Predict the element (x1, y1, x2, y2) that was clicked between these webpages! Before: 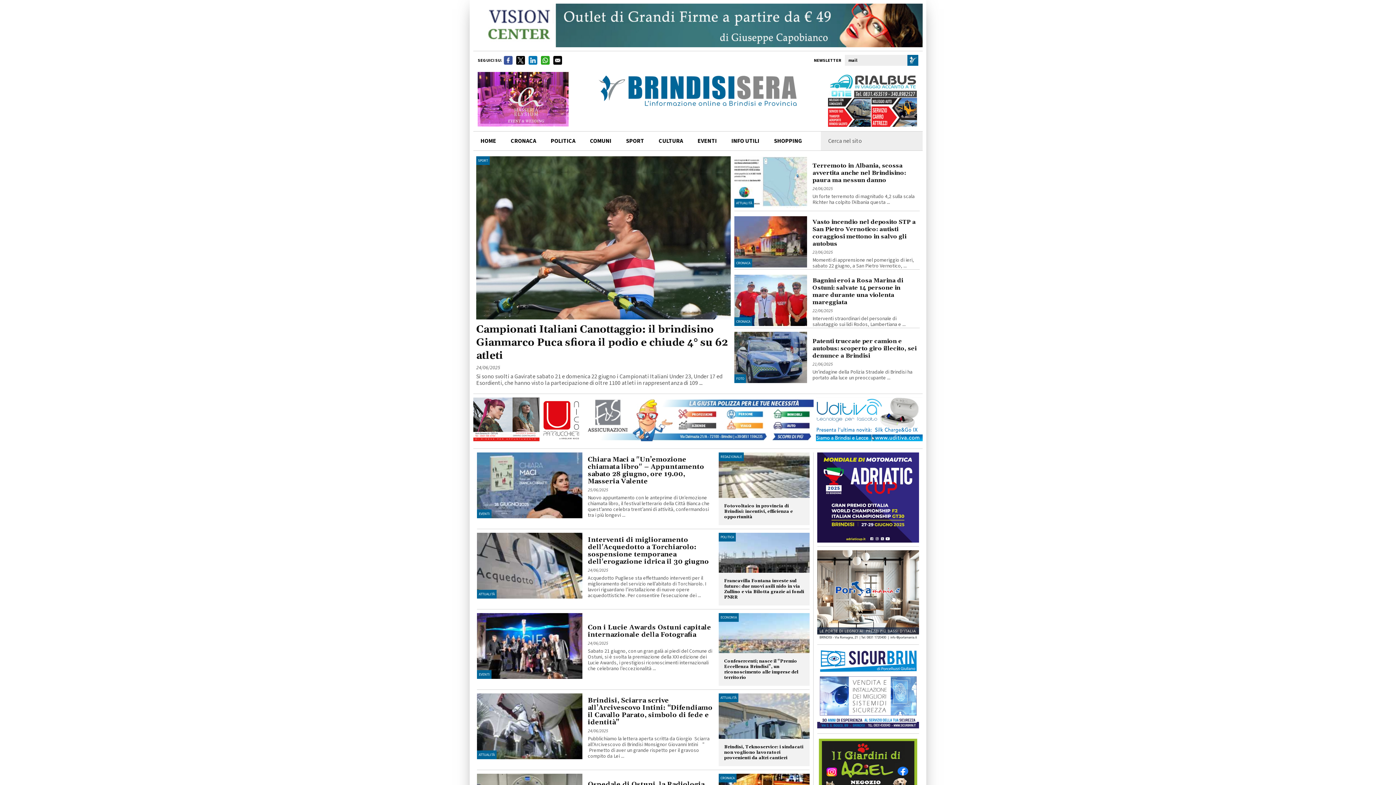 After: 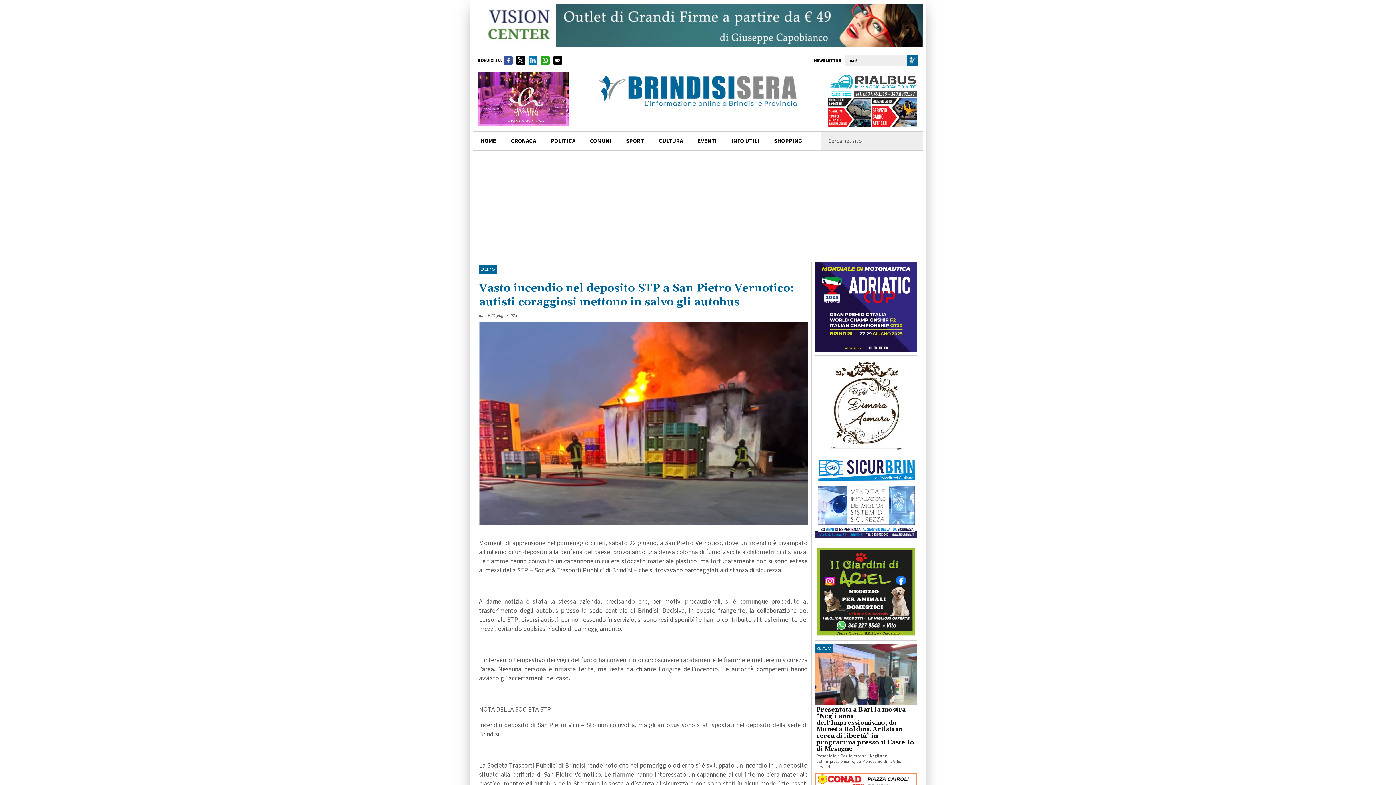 Action: bbox: (812, 256, 914, 269) label: Momenti di apprensione nel pomeriggio di ieri, sabato 22 giugno, a San Pietro Vernotico, ...